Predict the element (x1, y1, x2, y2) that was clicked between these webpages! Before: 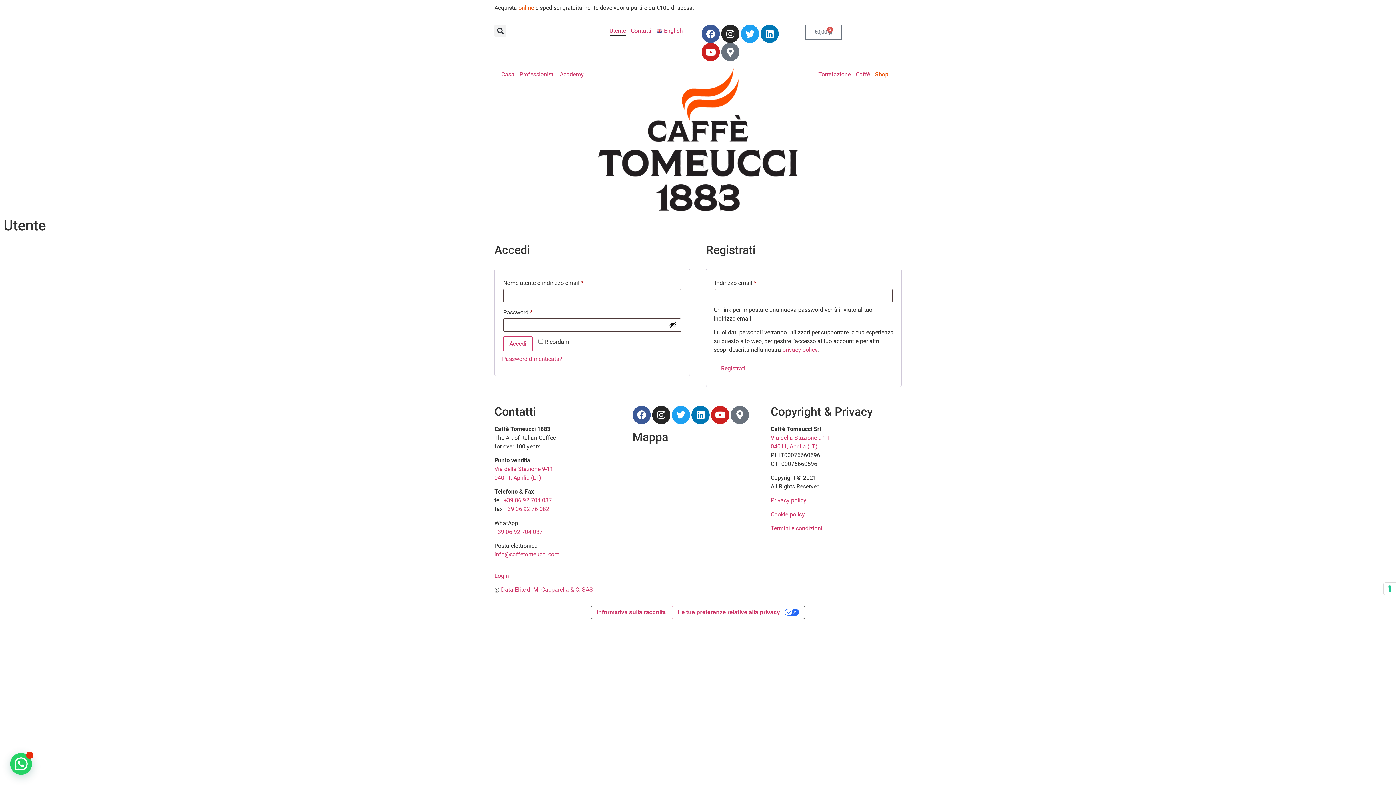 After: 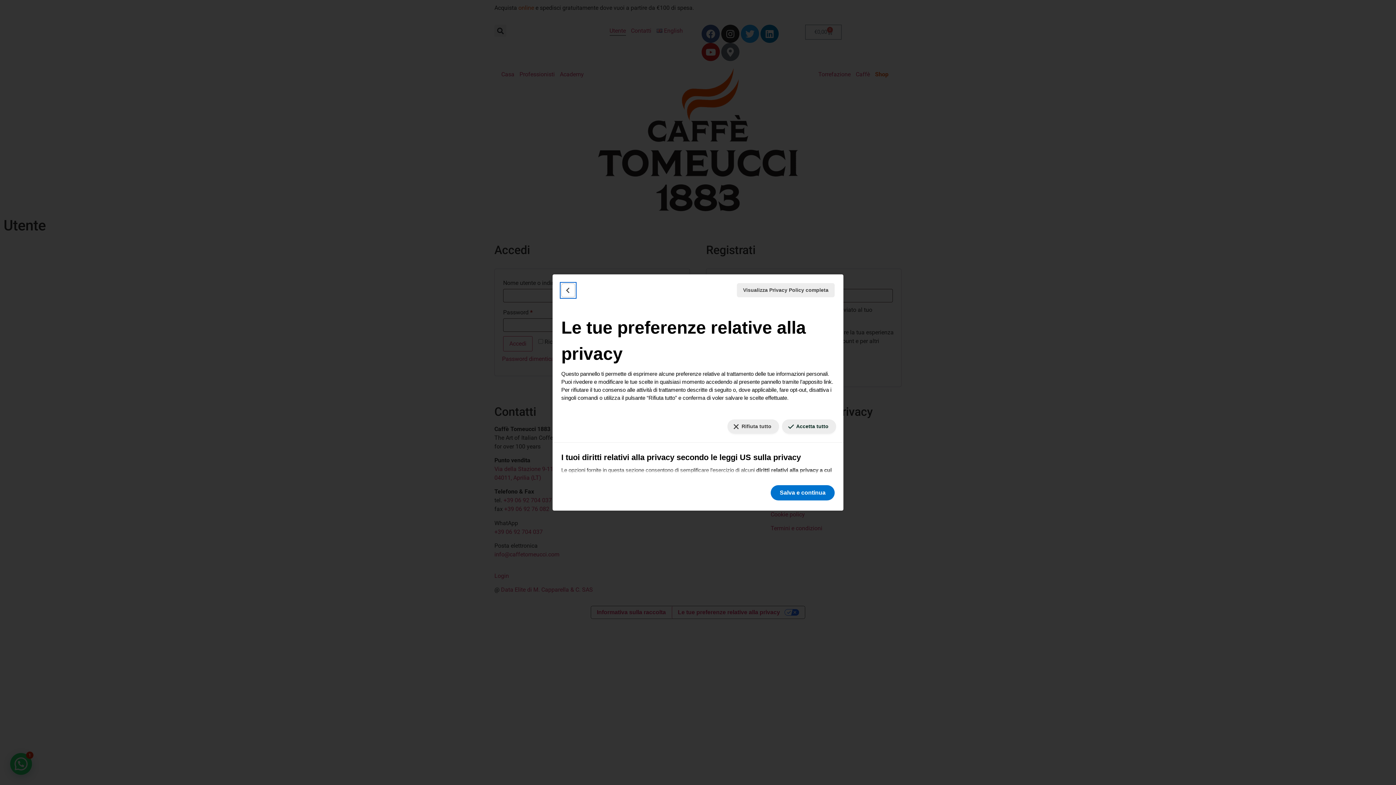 Action: bbox: (671, 606, 805, 619) label: Le tue preferenze relative alla privacy